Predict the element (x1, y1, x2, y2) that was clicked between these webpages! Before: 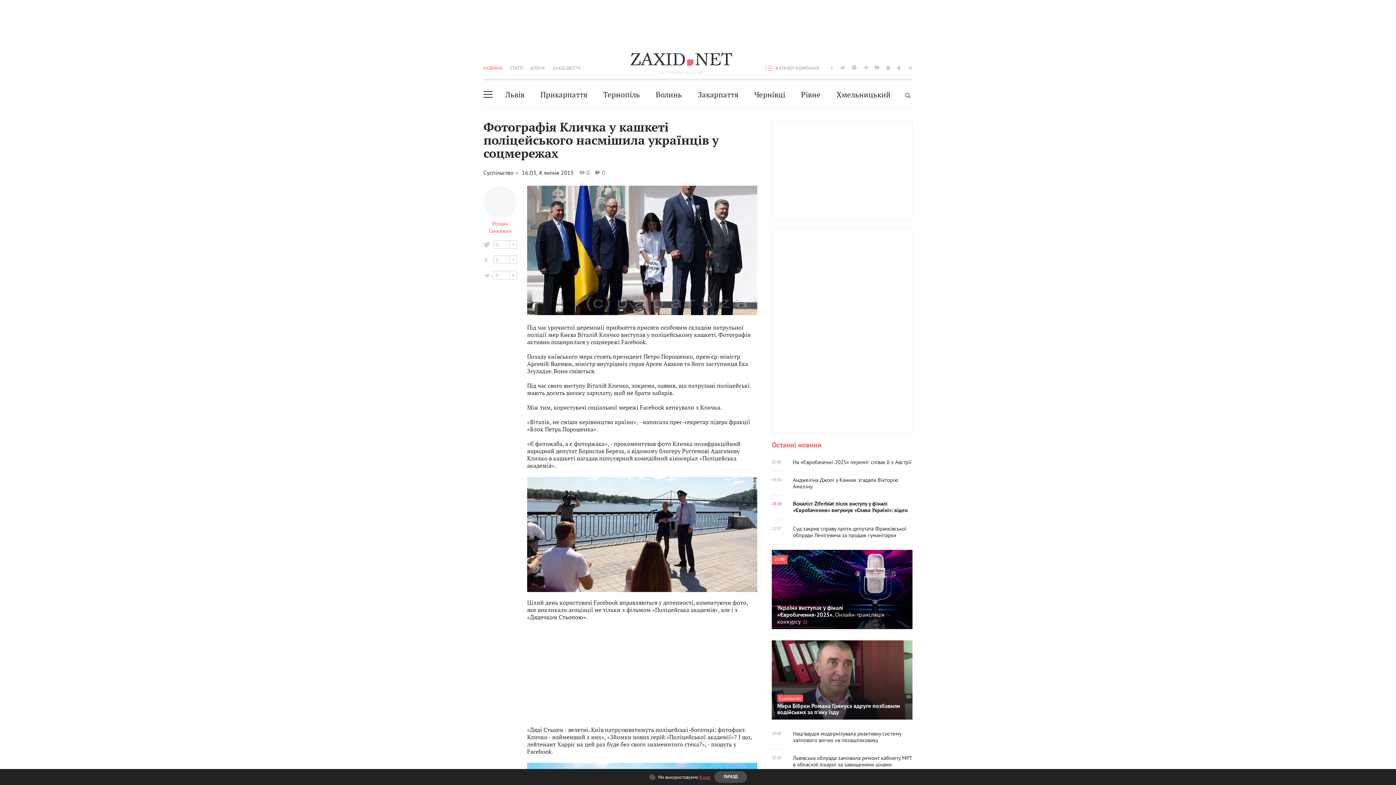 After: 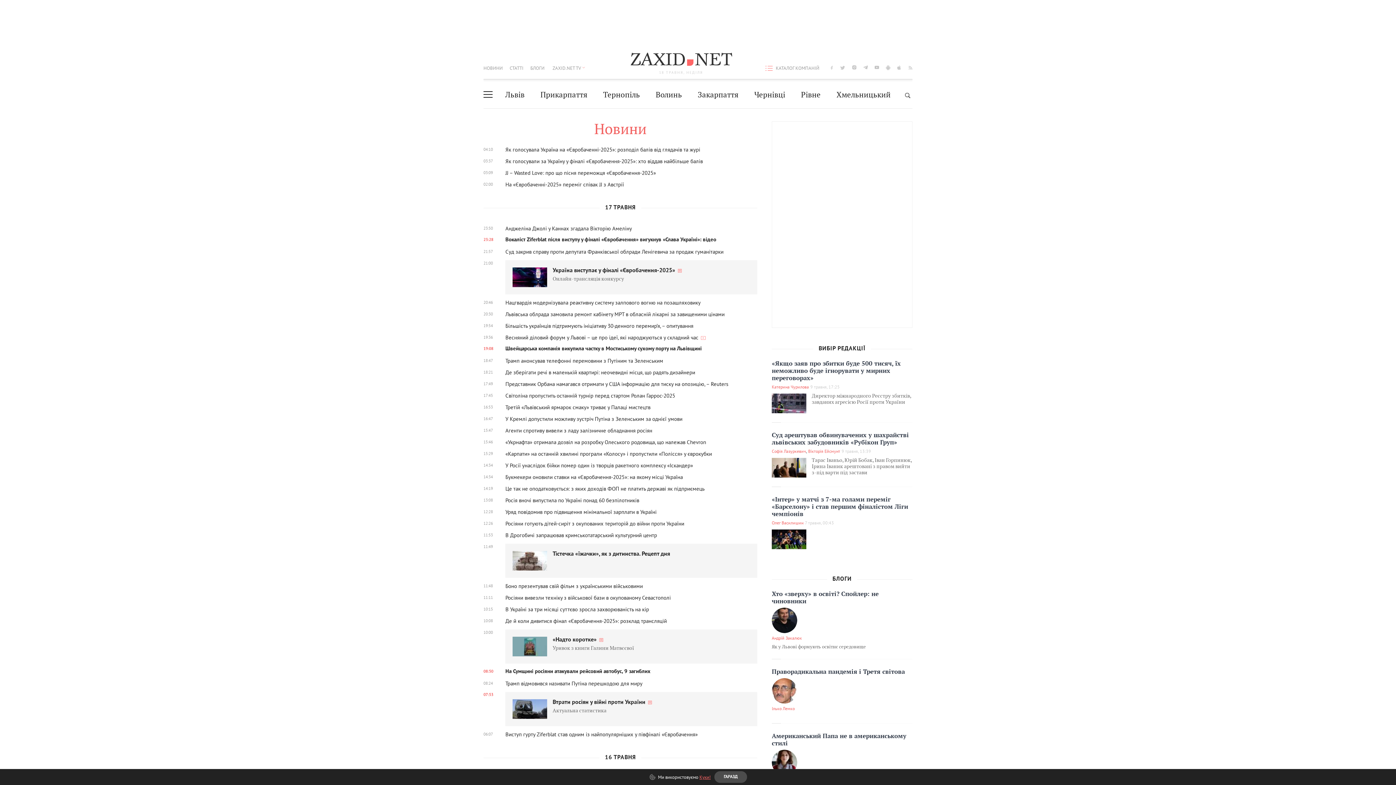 Action: label: НОВИНИ bbox: (483, 59, 502, 77)